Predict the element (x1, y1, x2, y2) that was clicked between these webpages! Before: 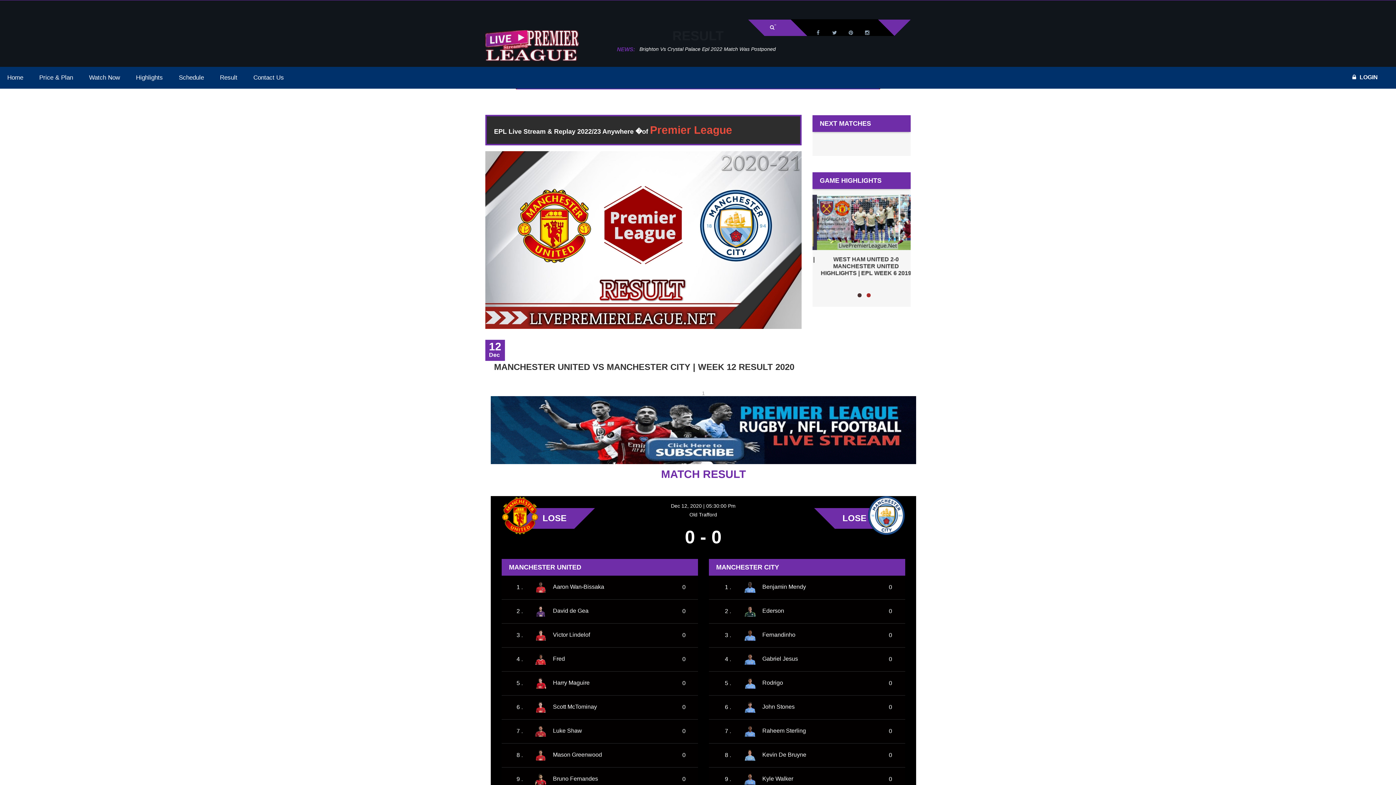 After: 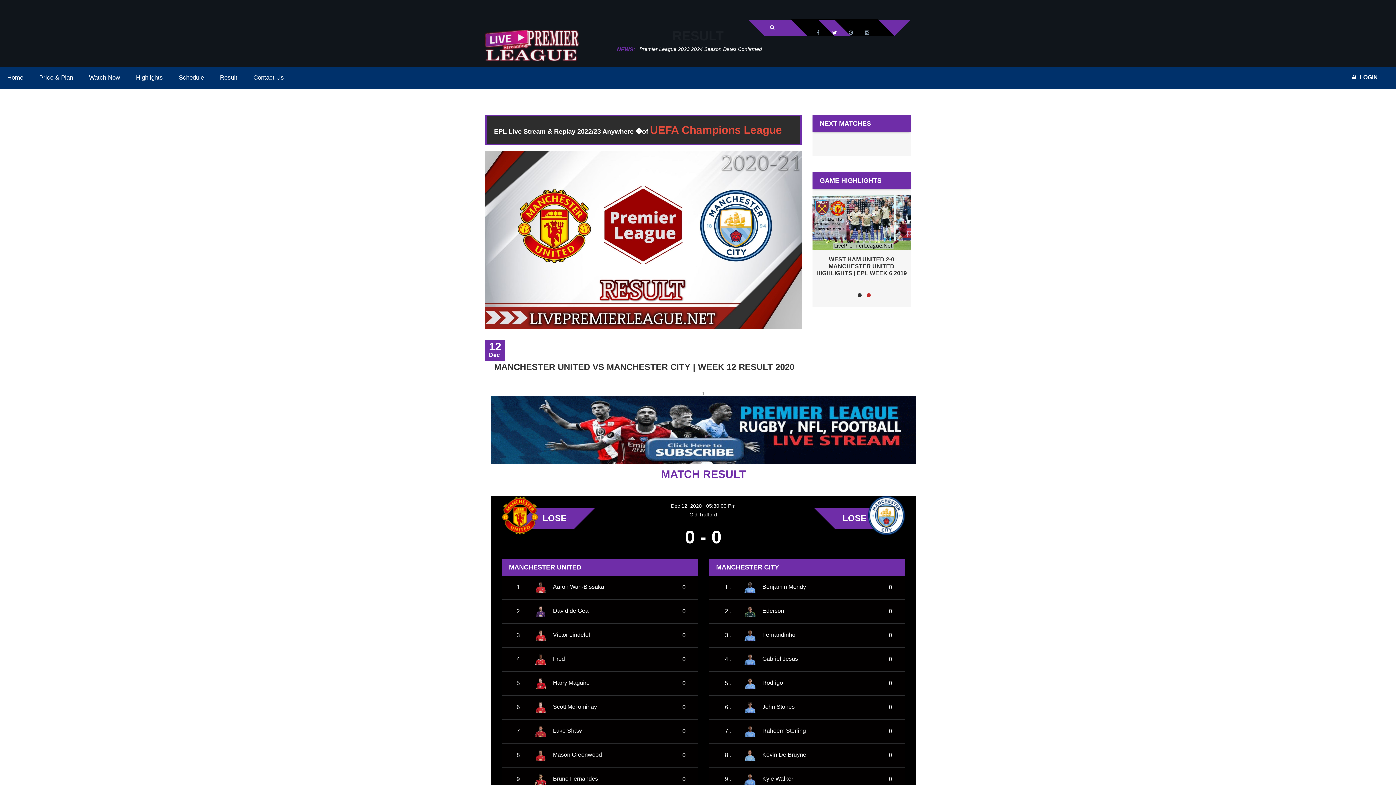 Action: bbox: (826, 19, 842, 36)